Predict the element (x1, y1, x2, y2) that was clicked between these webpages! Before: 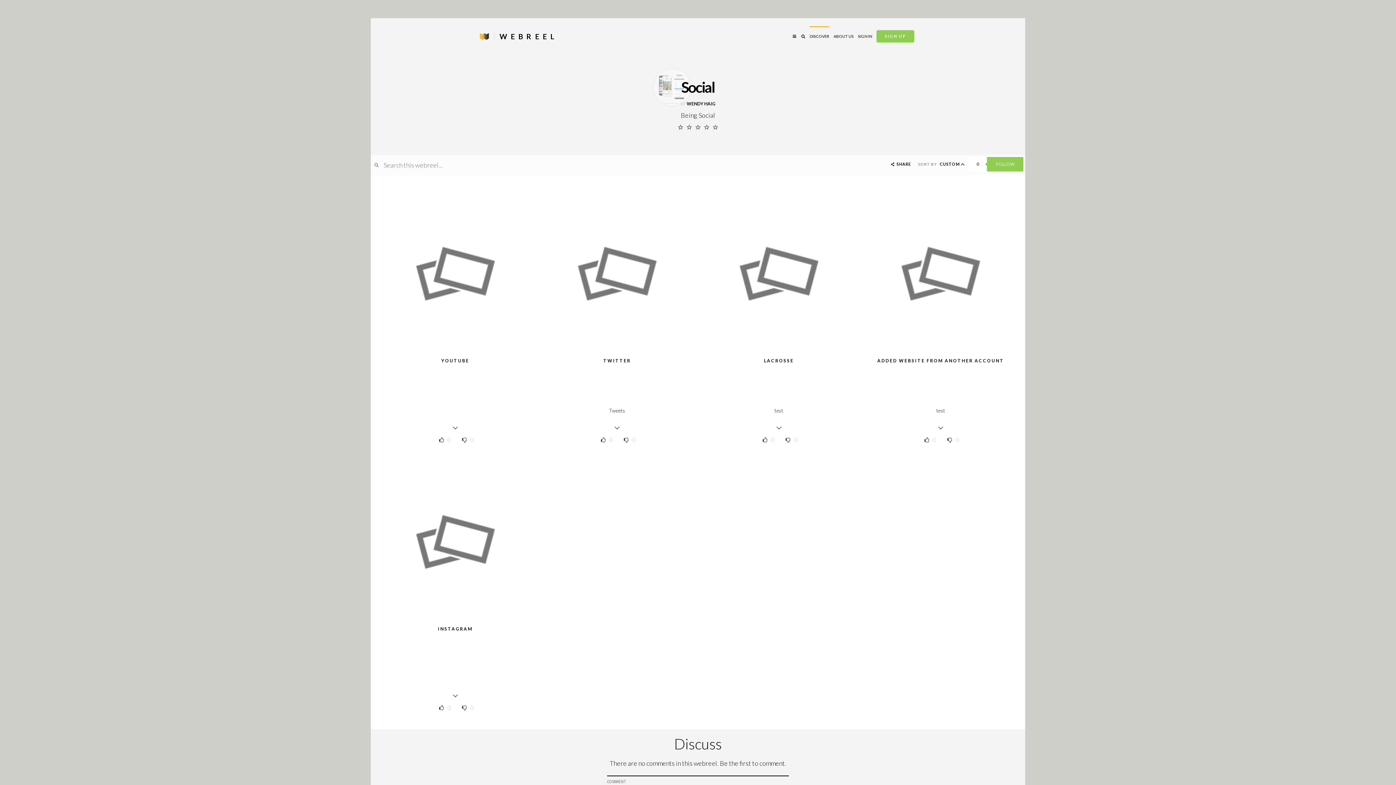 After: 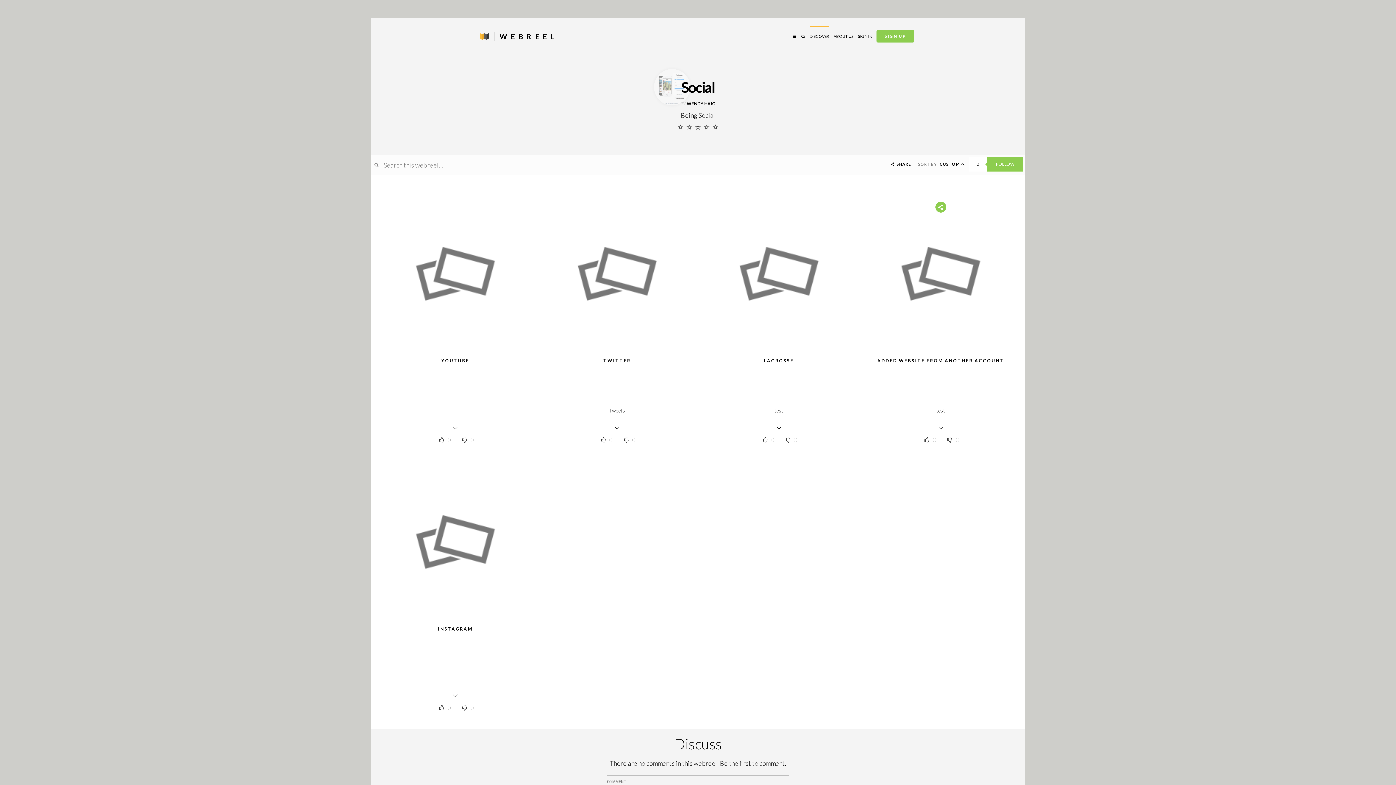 Action: bbox: (867, 344, 1014, 348)